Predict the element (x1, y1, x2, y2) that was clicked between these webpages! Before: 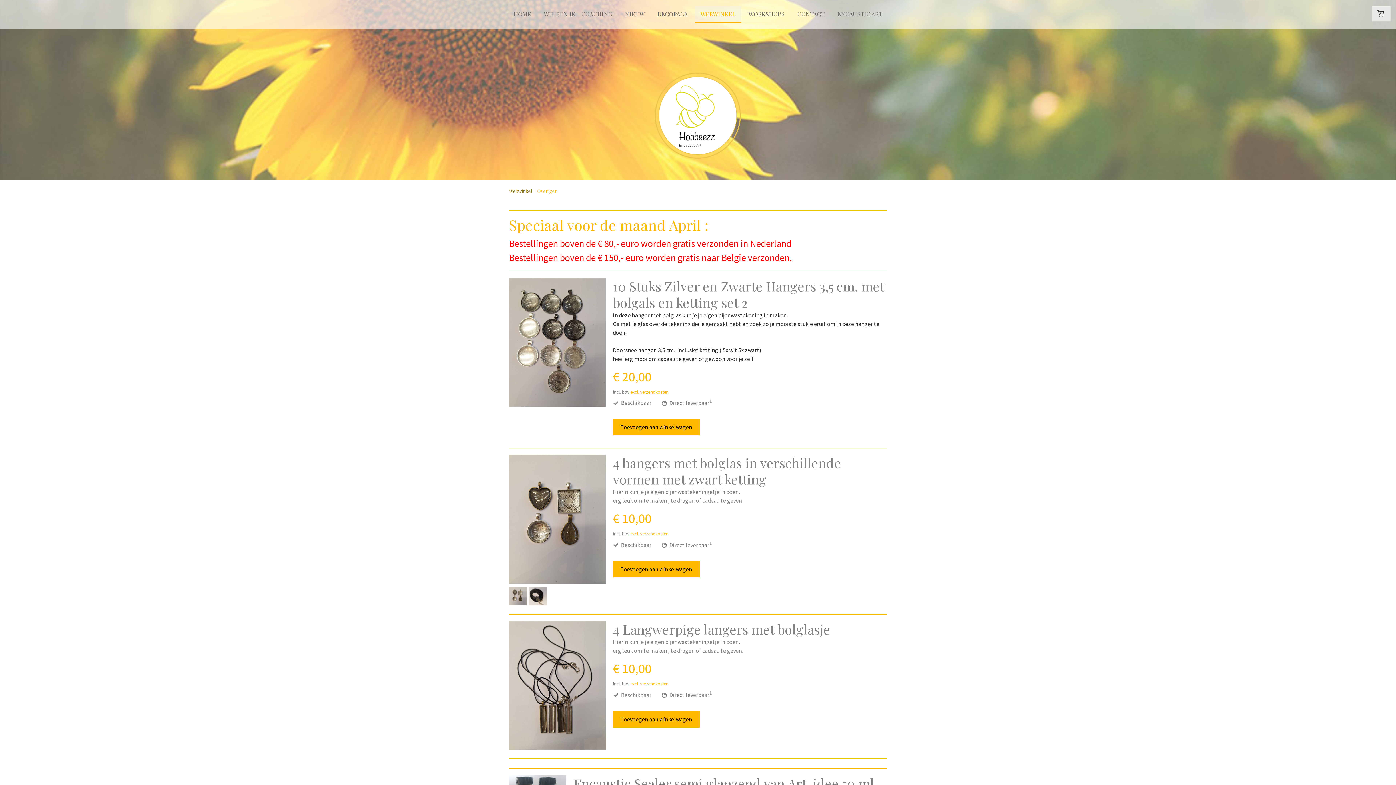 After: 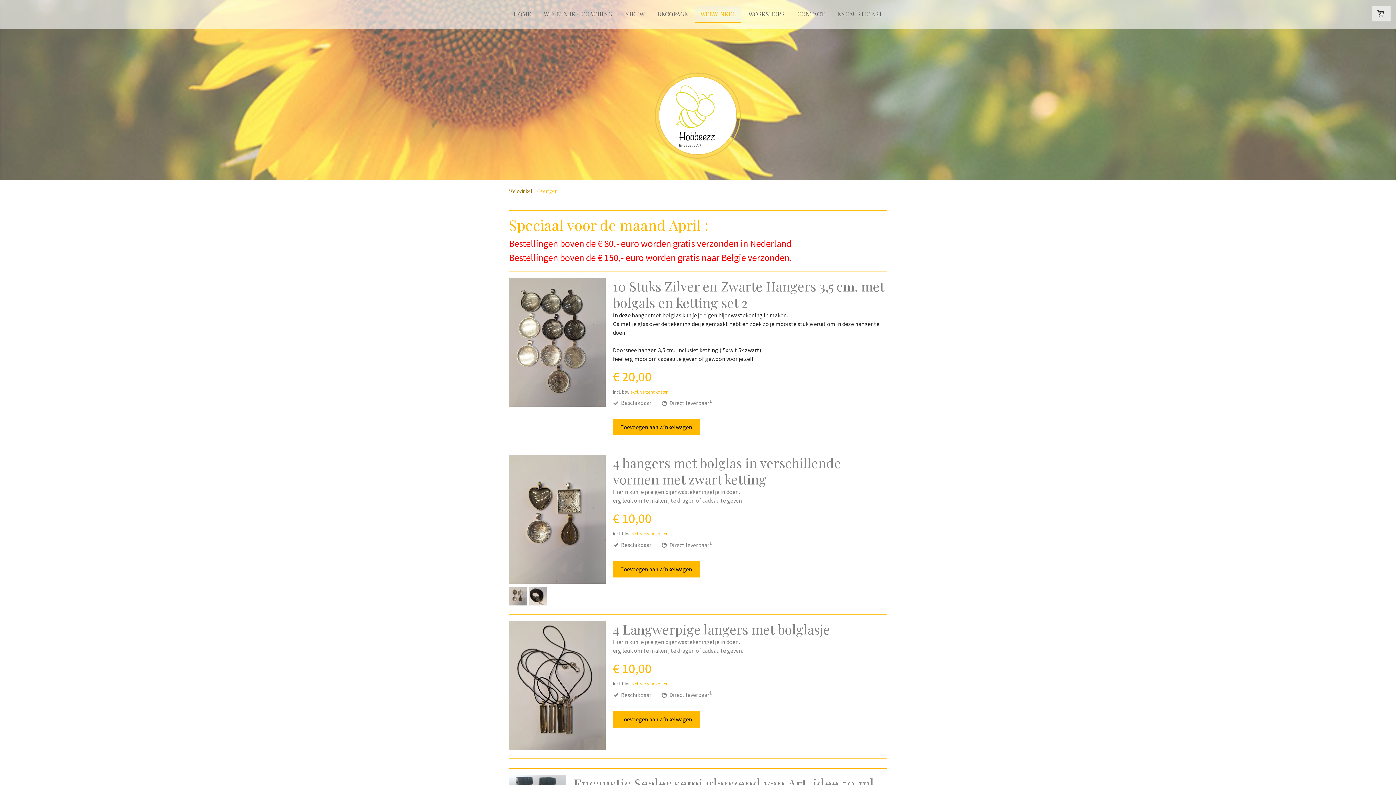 Action: bbox: (509, 599, 527, 607)